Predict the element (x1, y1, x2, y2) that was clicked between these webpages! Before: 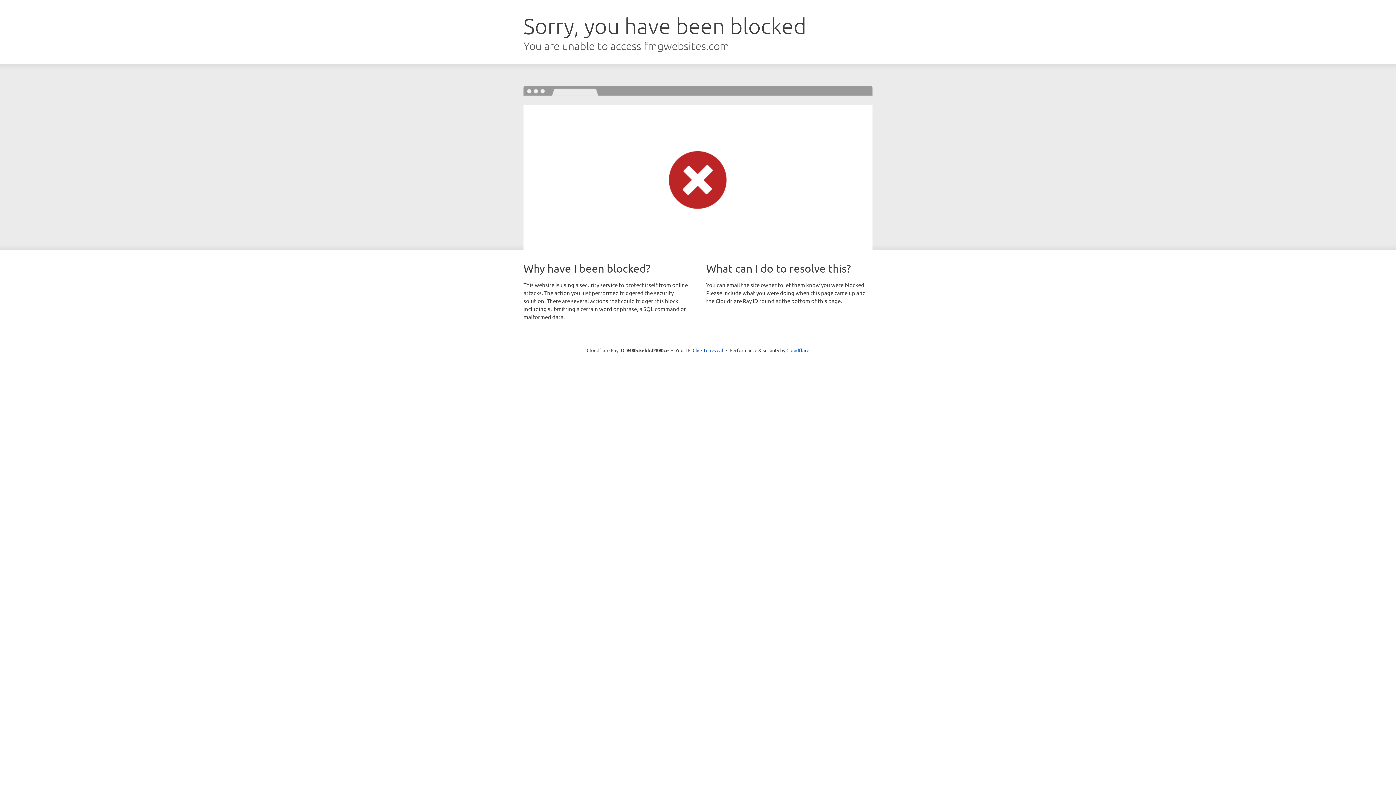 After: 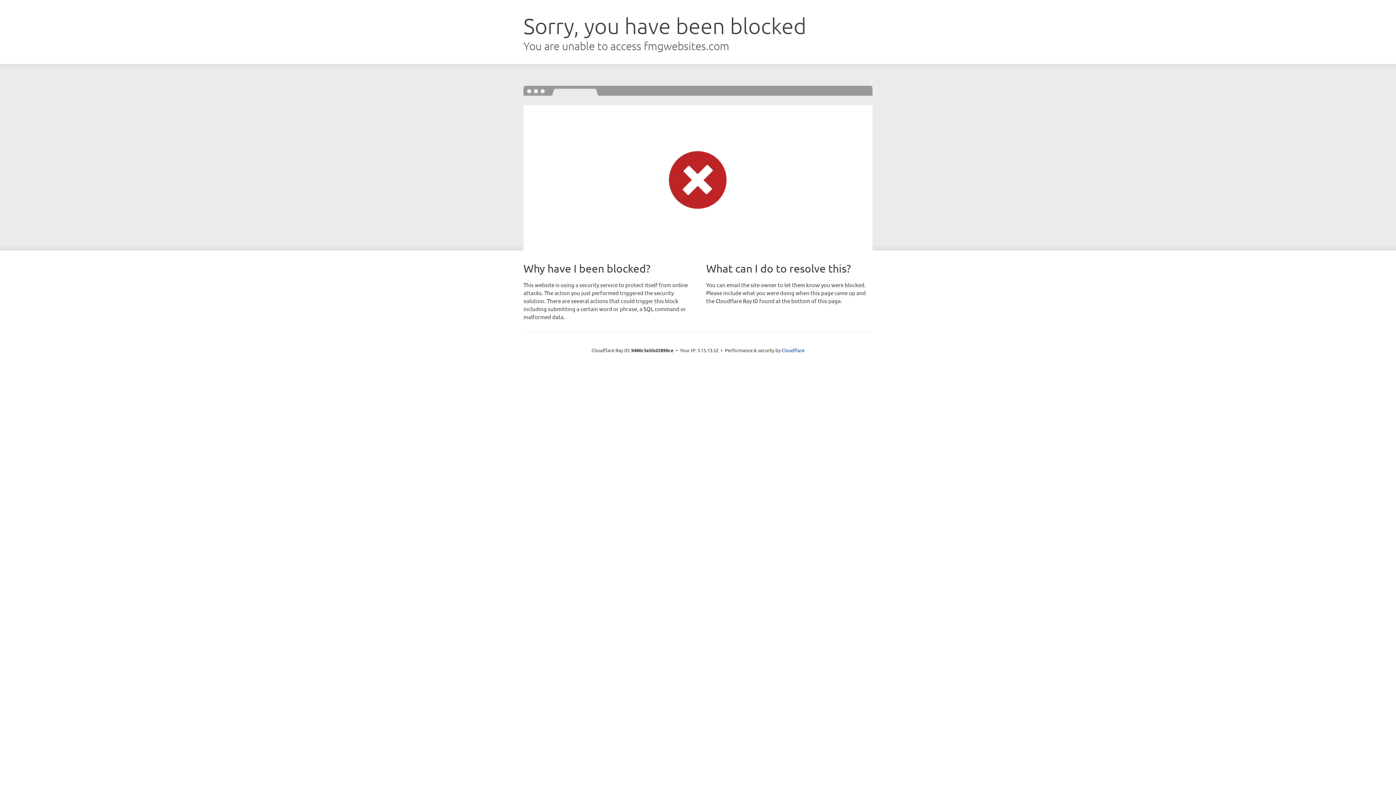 Action: label: Click to reveal bbox: (692, 346, 723, 353)